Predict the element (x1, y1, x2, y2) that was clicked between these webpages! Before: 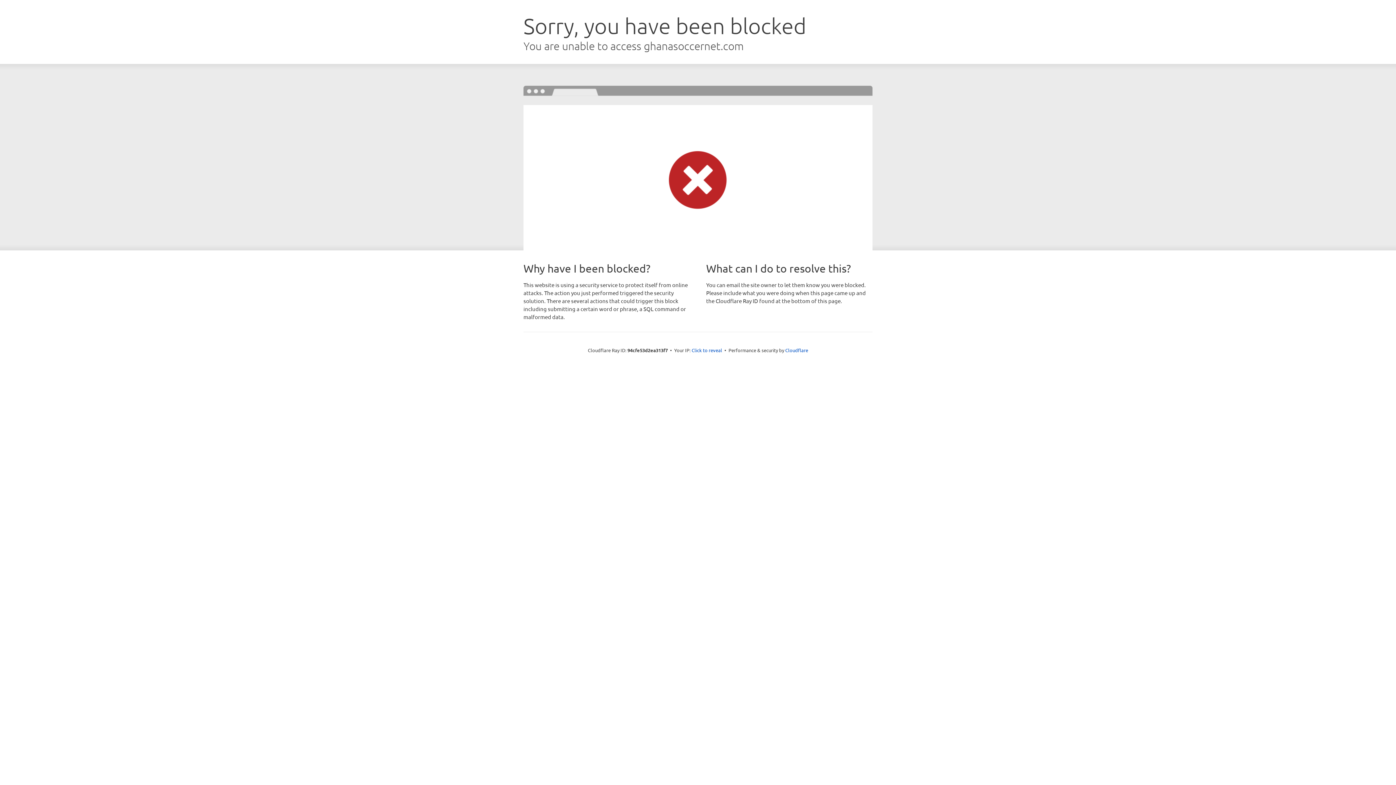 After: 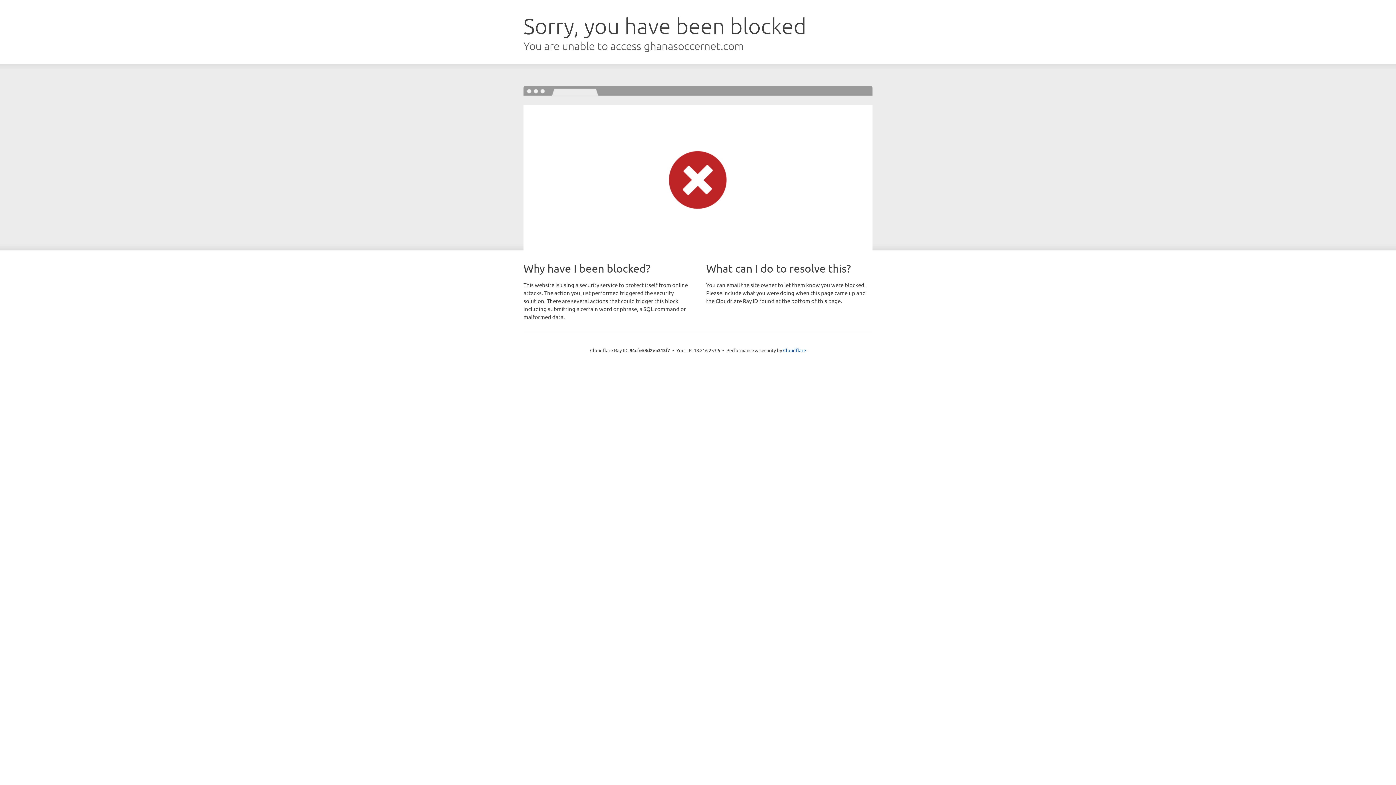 Action: label: Click to reveal bbox: (691, 346, 722, 353)